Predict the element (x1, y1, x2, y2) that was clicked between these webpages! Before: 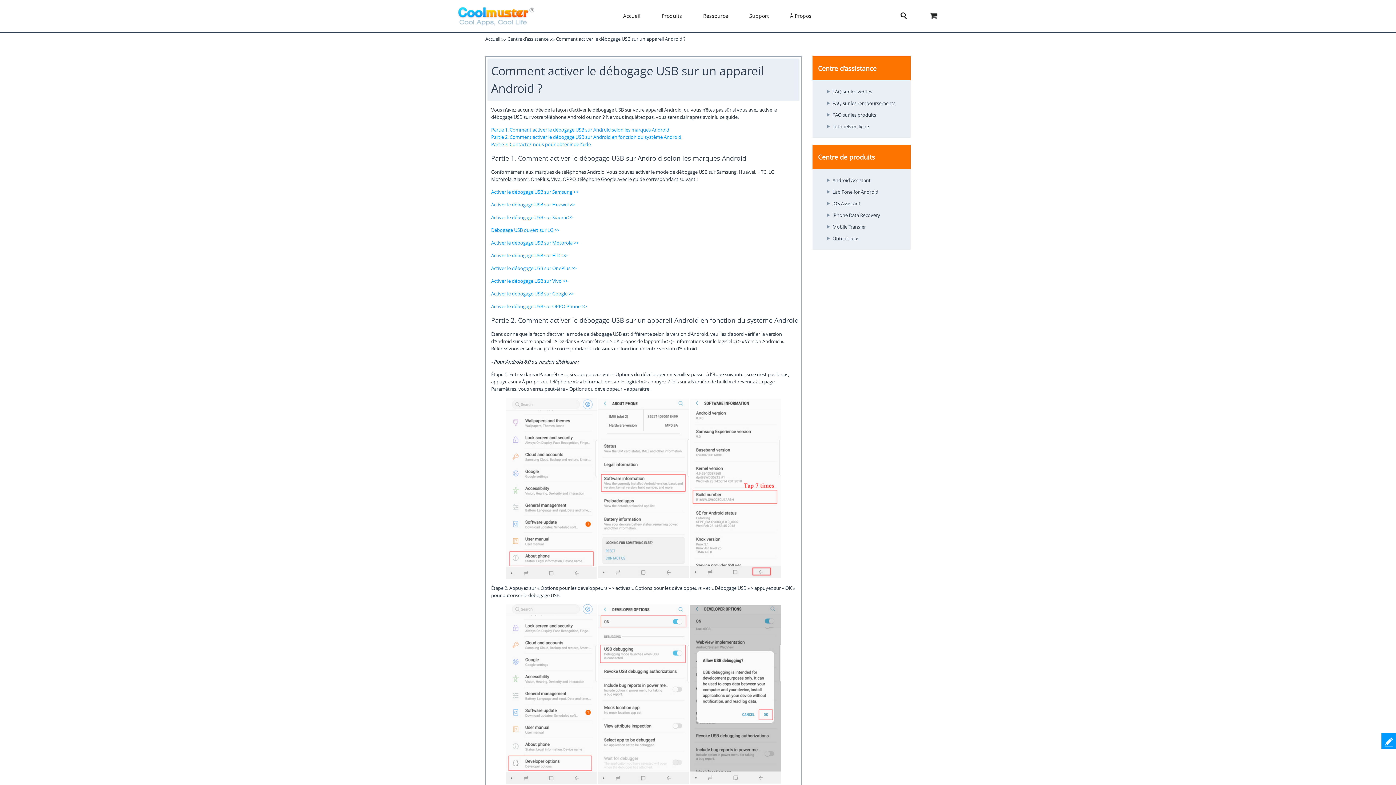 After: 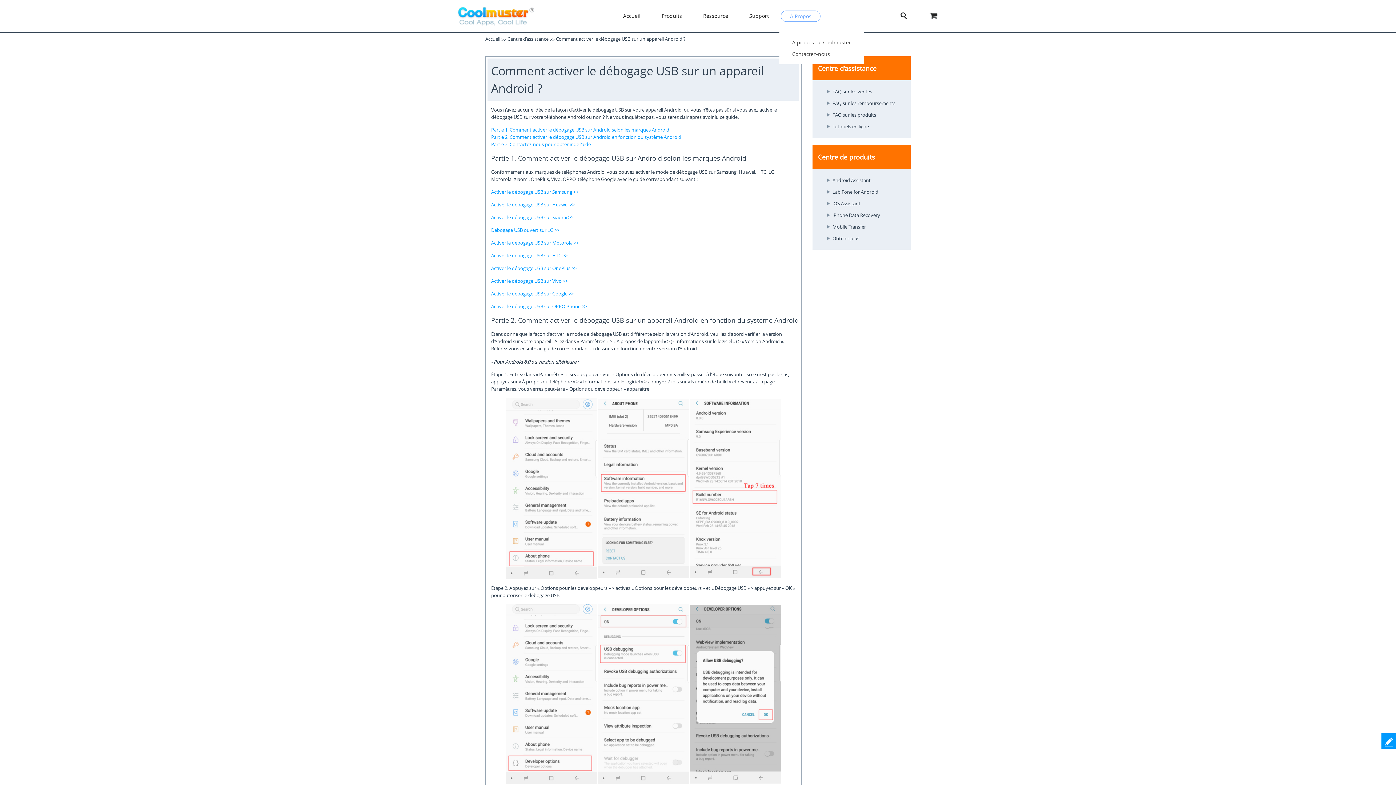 Action: bbox: (781, 9, 820, 22) label: À Propos